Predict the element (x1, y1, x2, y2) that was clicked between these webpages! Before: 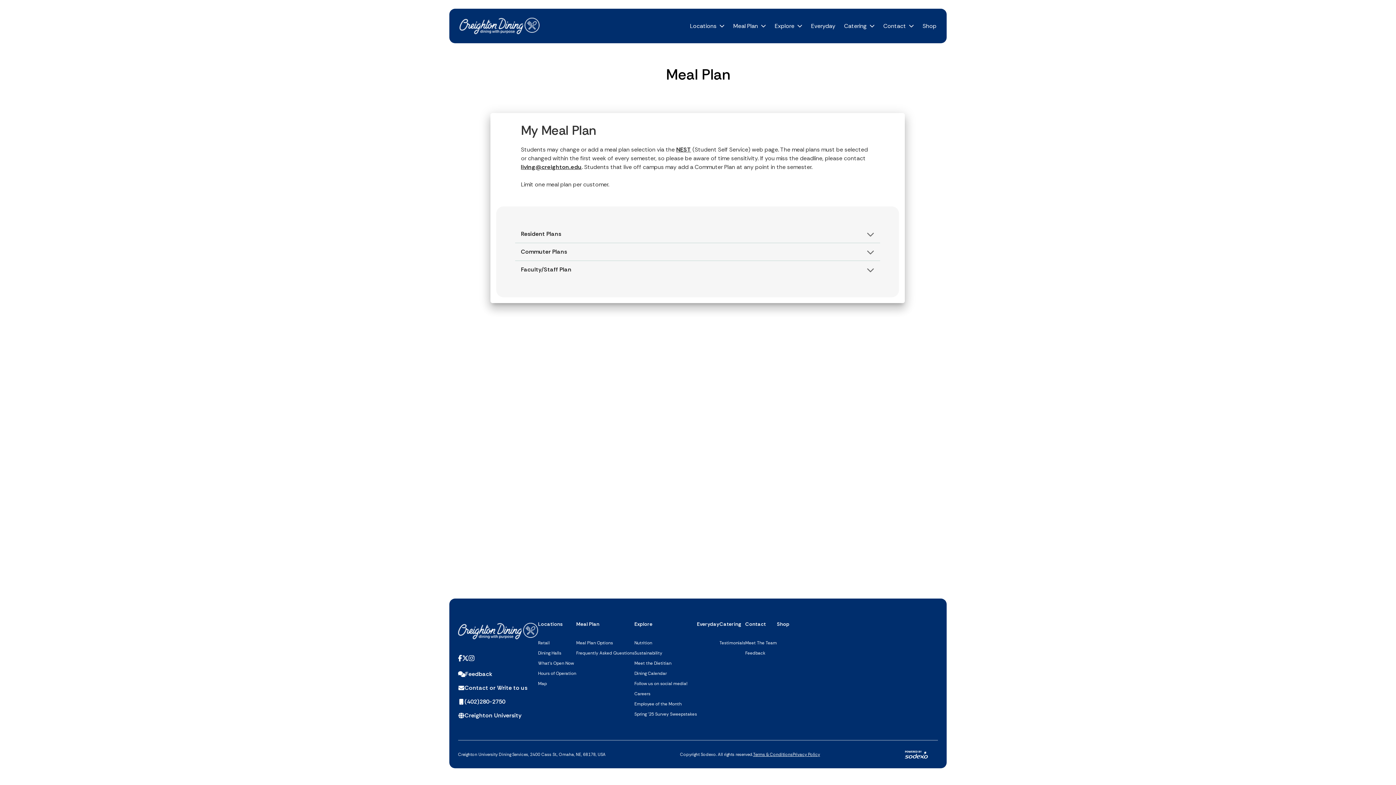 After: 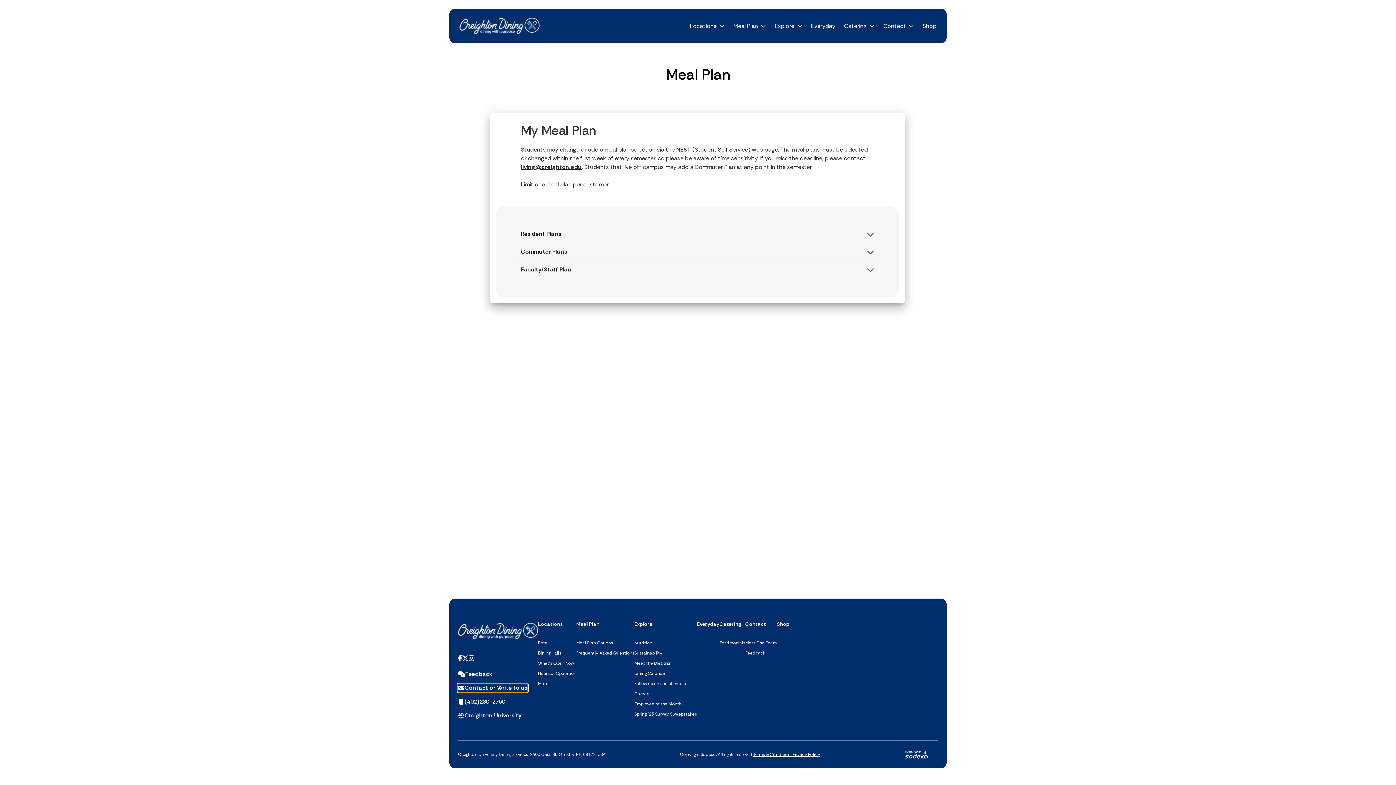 Action: bbox: (458, 684, 527, 692) label: Contact or Write to us